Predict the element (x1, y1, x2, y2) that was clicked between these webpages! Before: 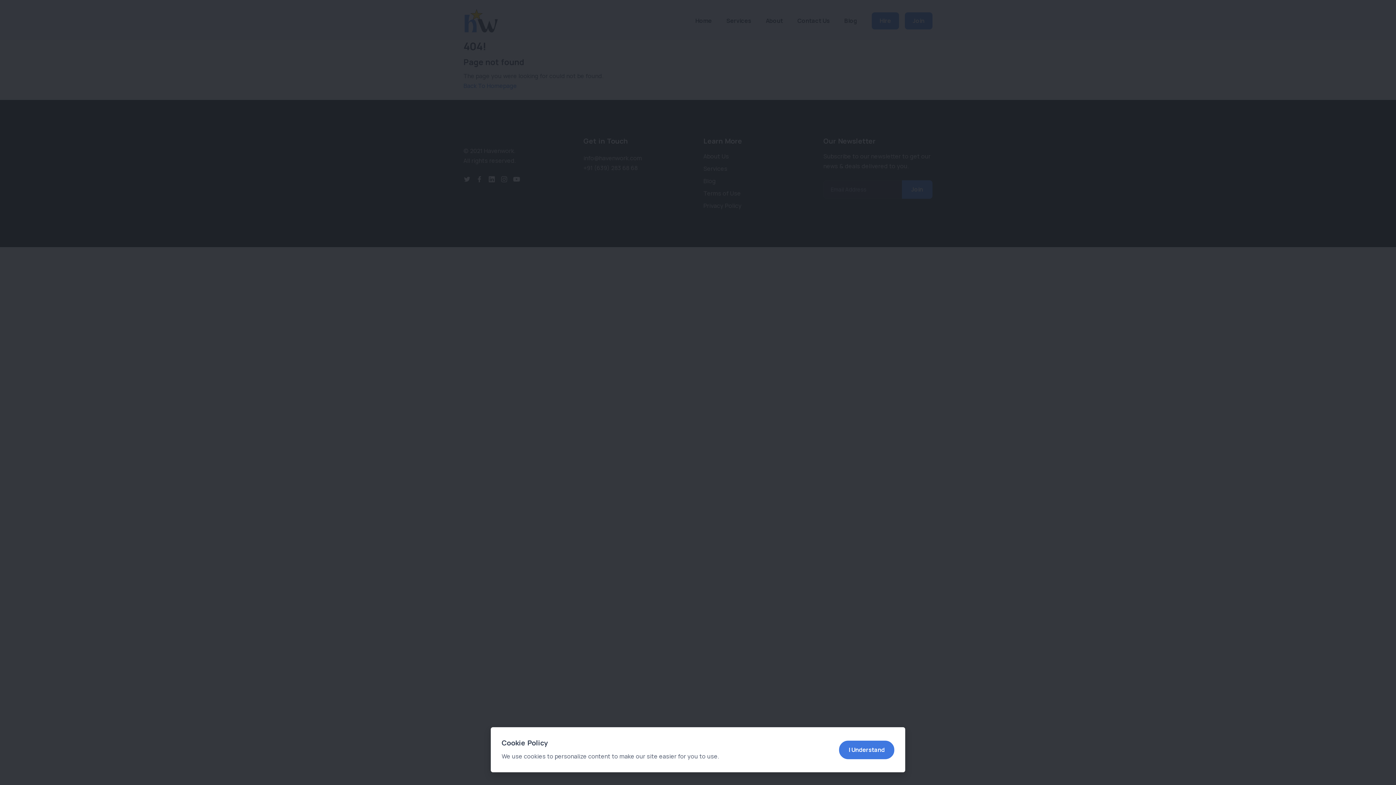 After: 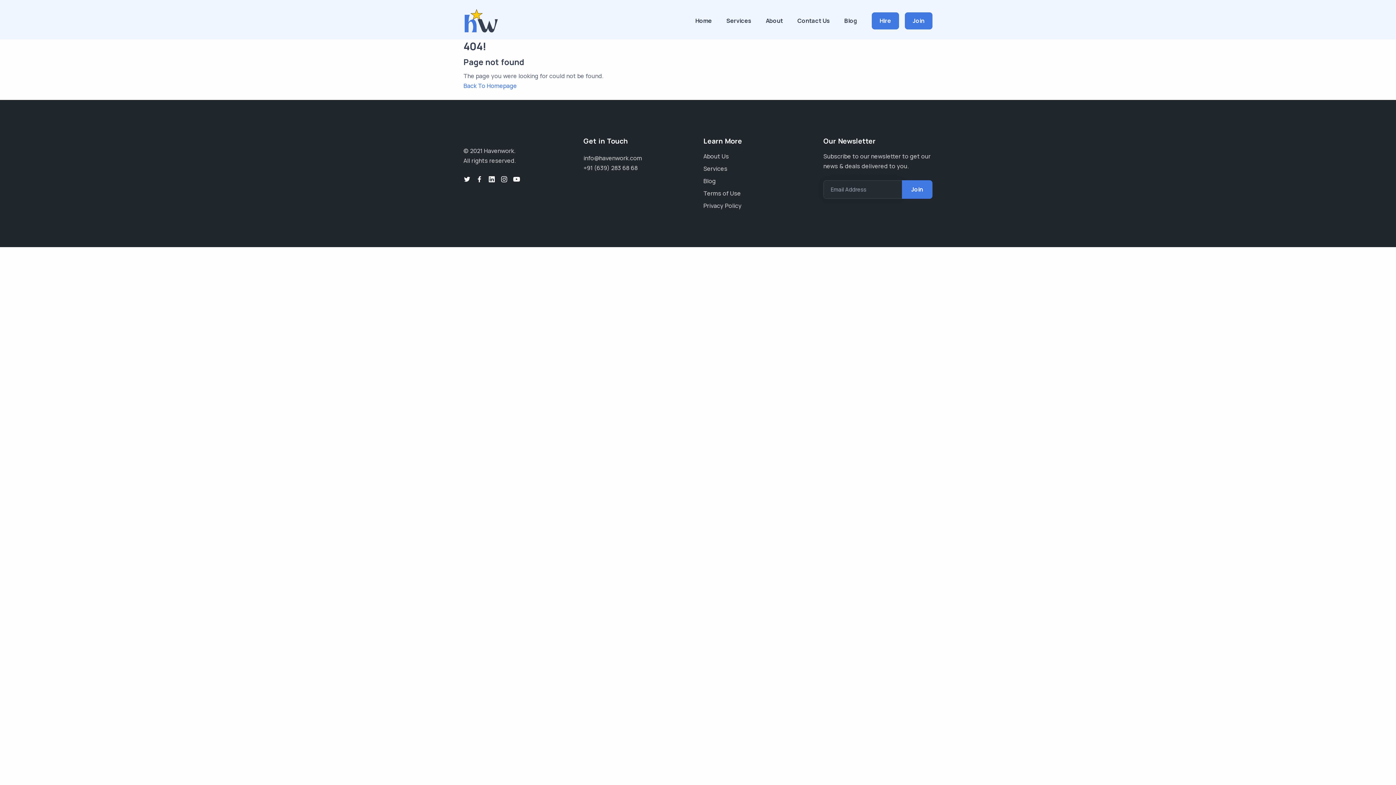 Action: label:  Close bbox: (839, 740, 894, 759)